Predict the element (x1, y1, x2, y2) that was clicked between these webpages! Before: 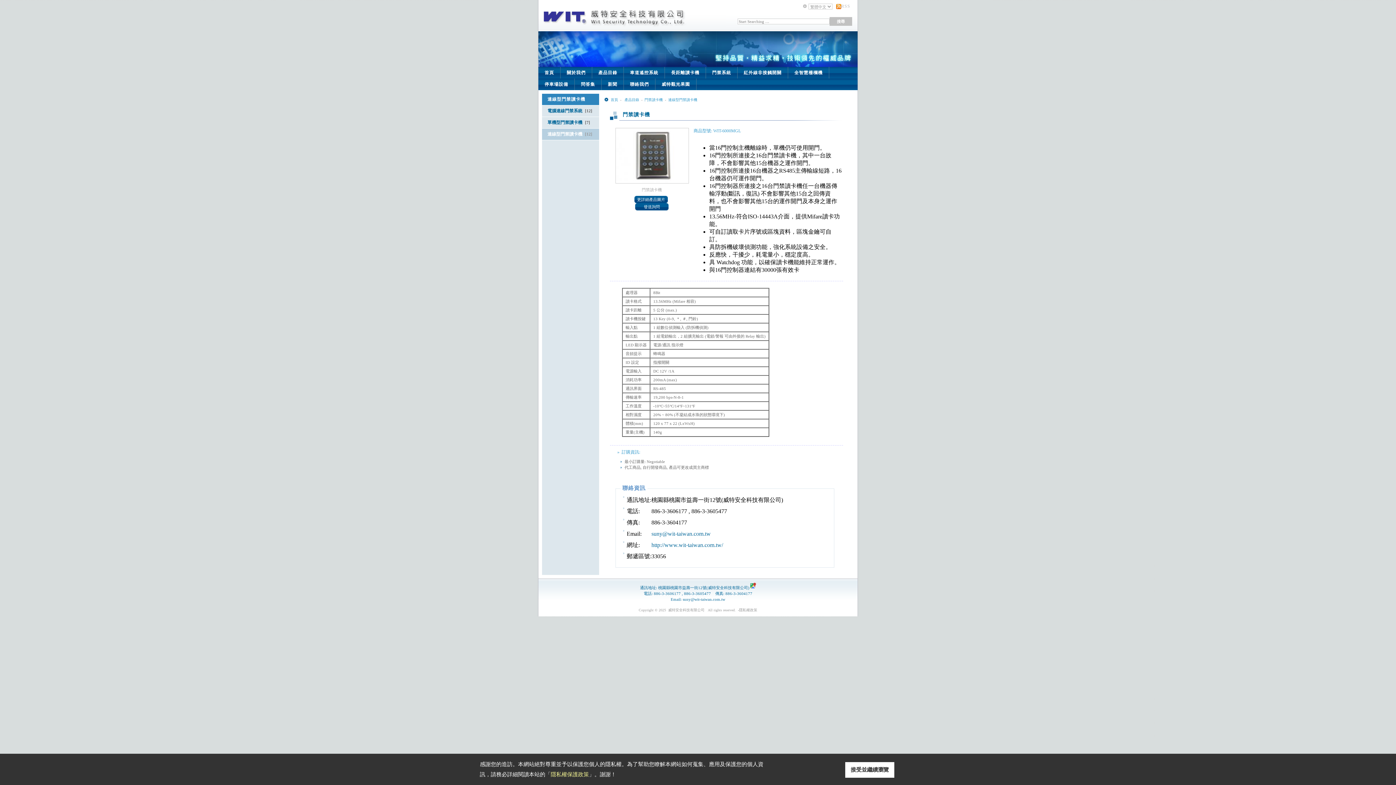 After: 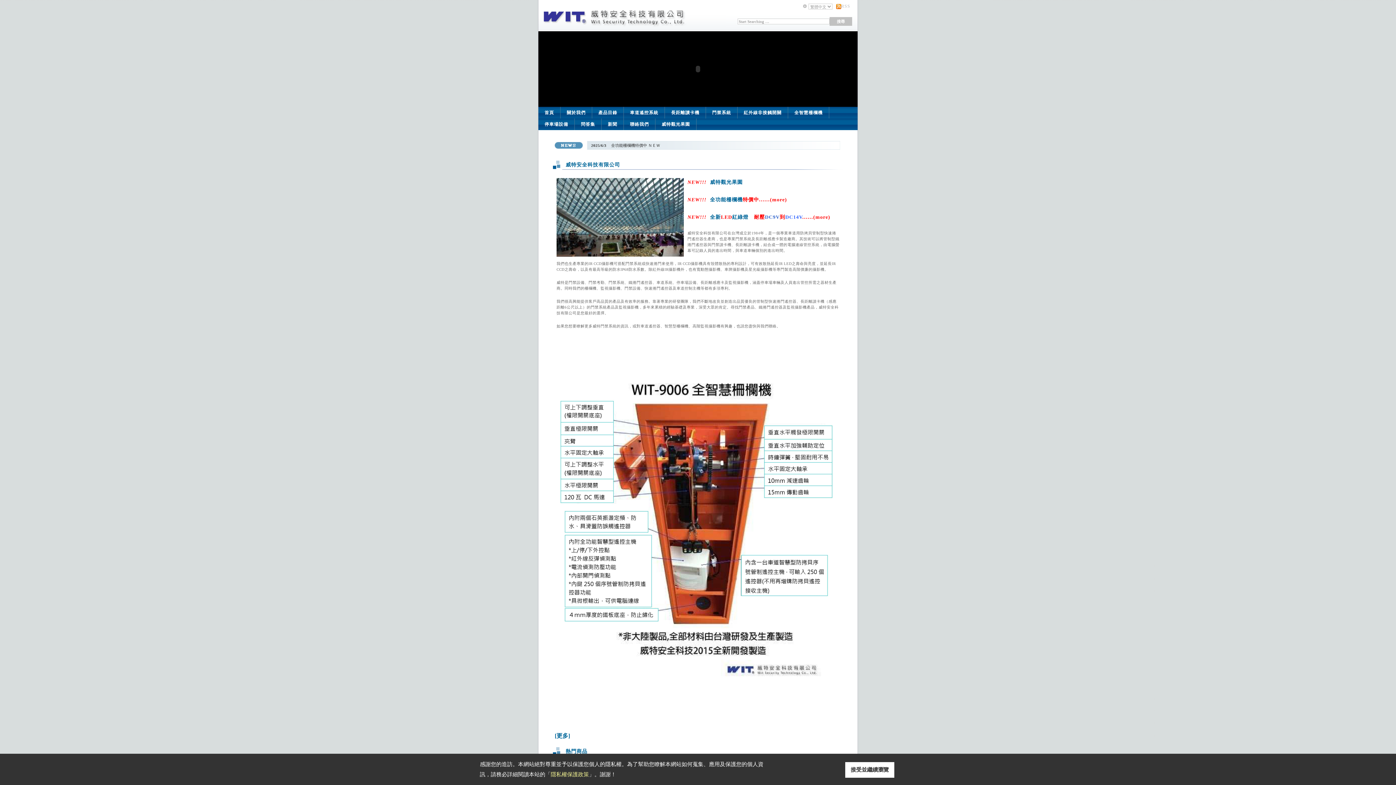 Action: label: http://www.wit-taiwan.com.tw/ bbox: (651, 542, 723, 548)